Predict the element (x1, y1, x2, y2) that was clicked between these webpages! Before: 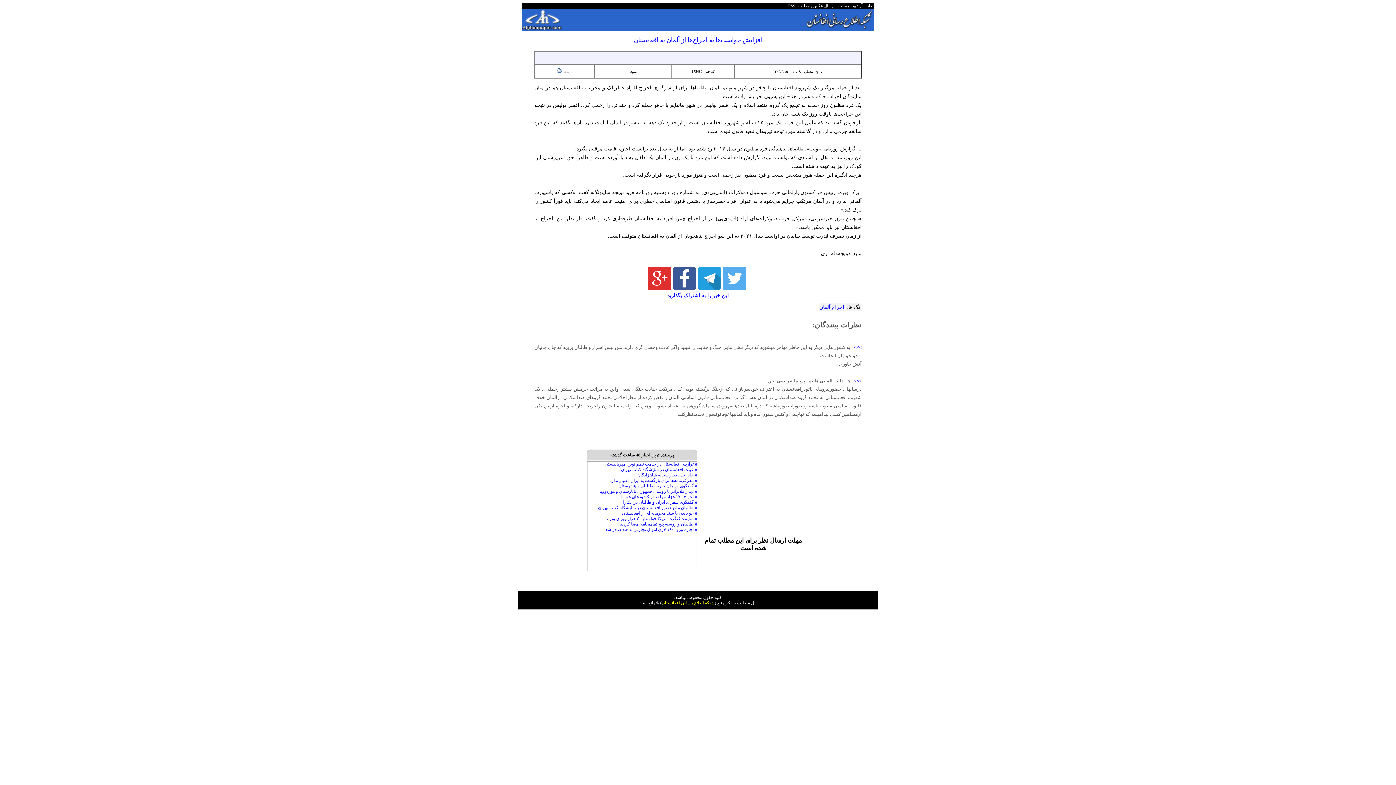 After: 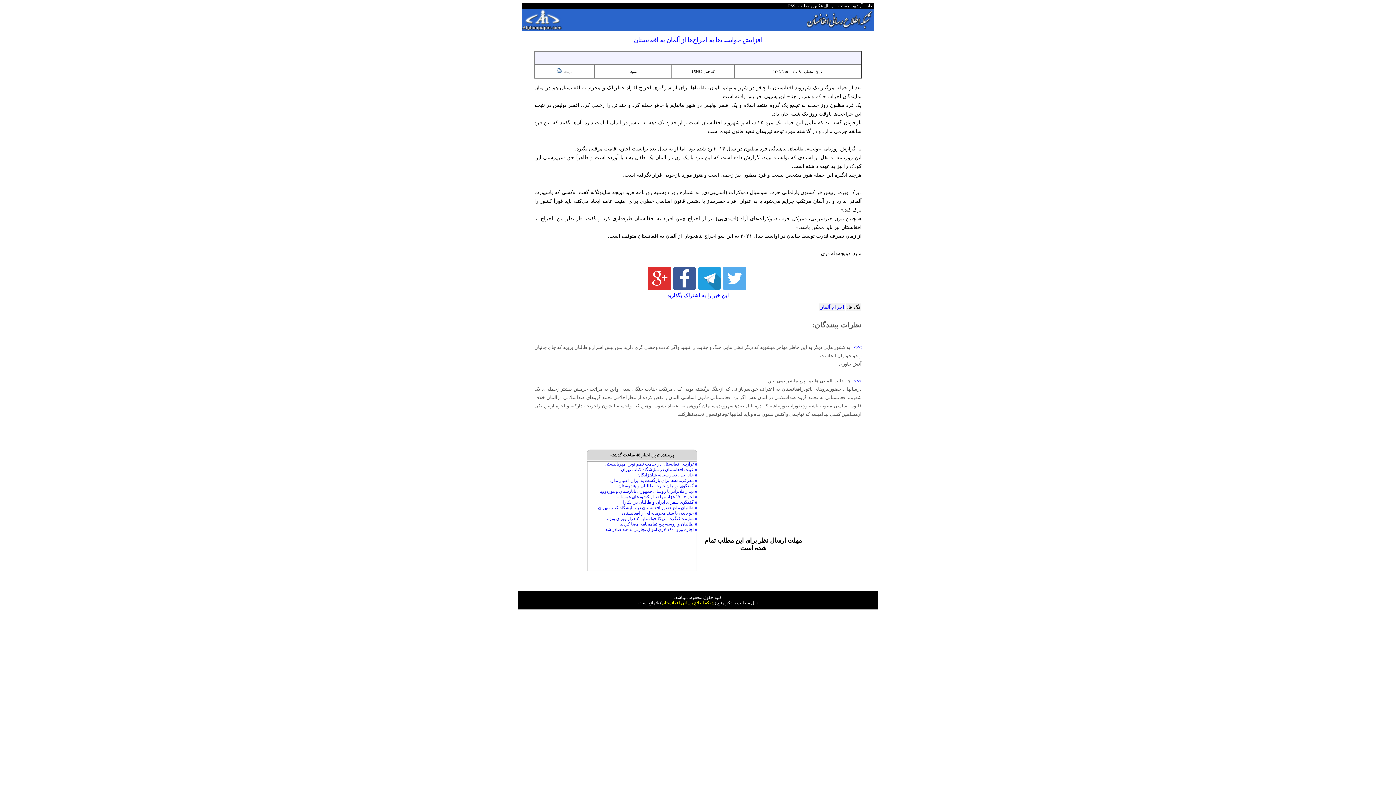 Action: bbox: (698, 284, 721, 291)